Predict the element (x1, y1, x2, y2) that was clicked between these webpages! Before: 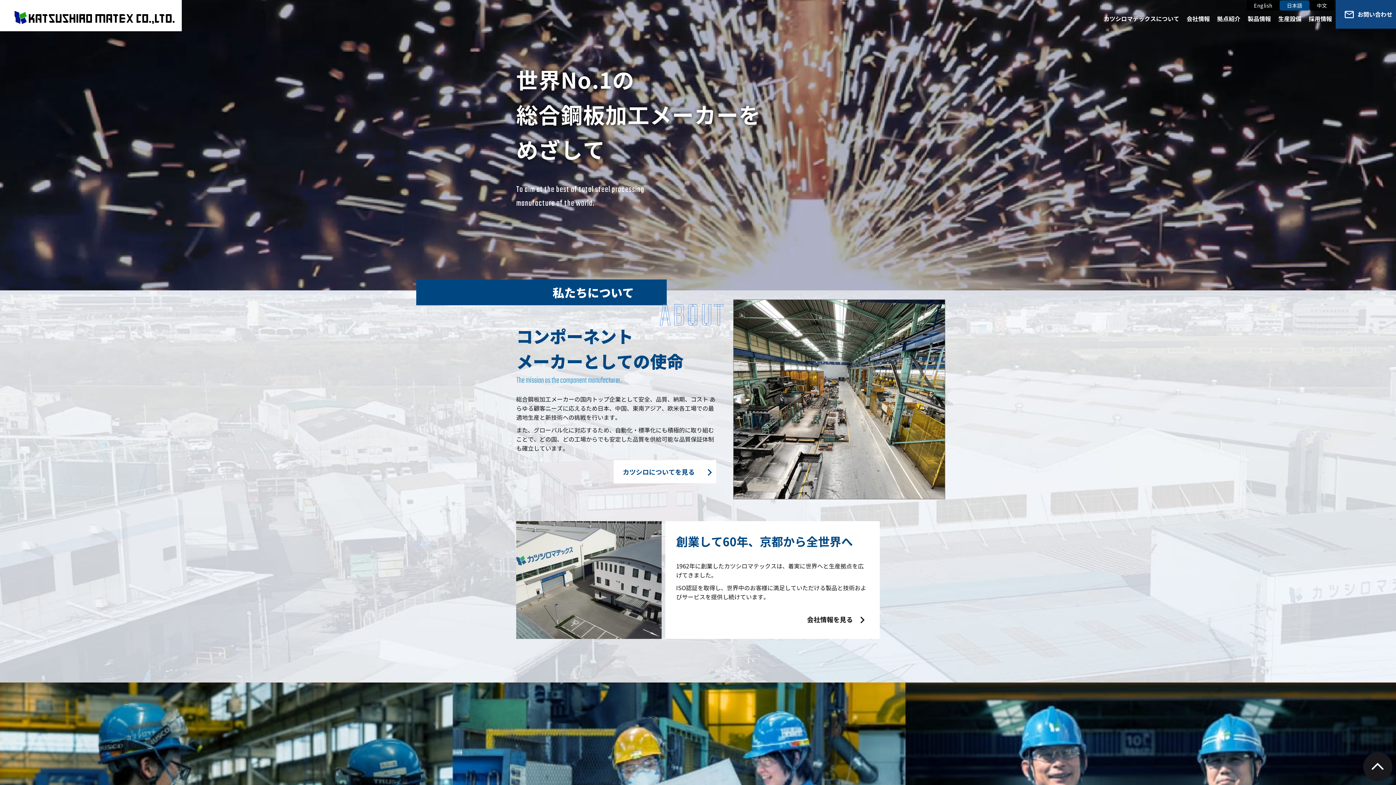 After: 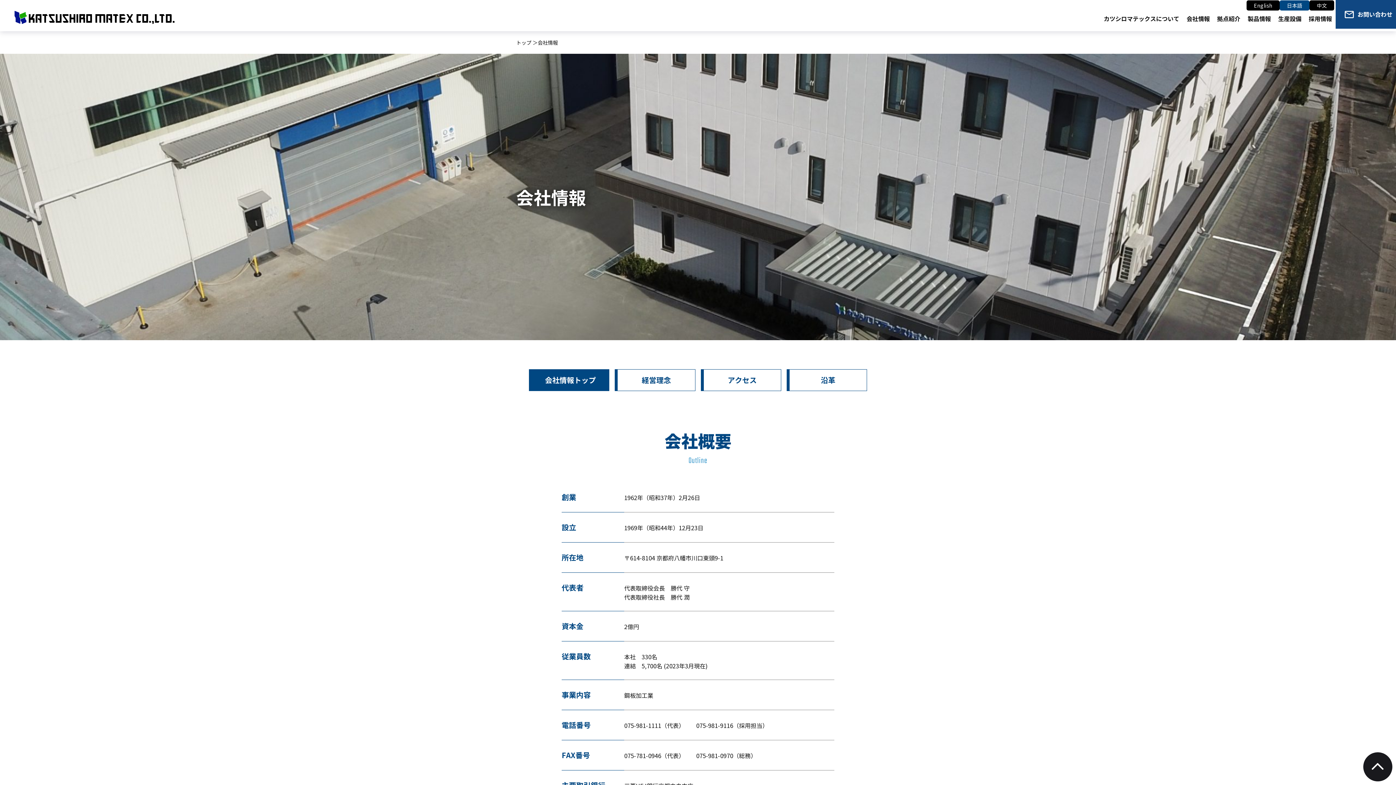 Action: bbox: (1183, 8, 1213, 28) label: 会社情報